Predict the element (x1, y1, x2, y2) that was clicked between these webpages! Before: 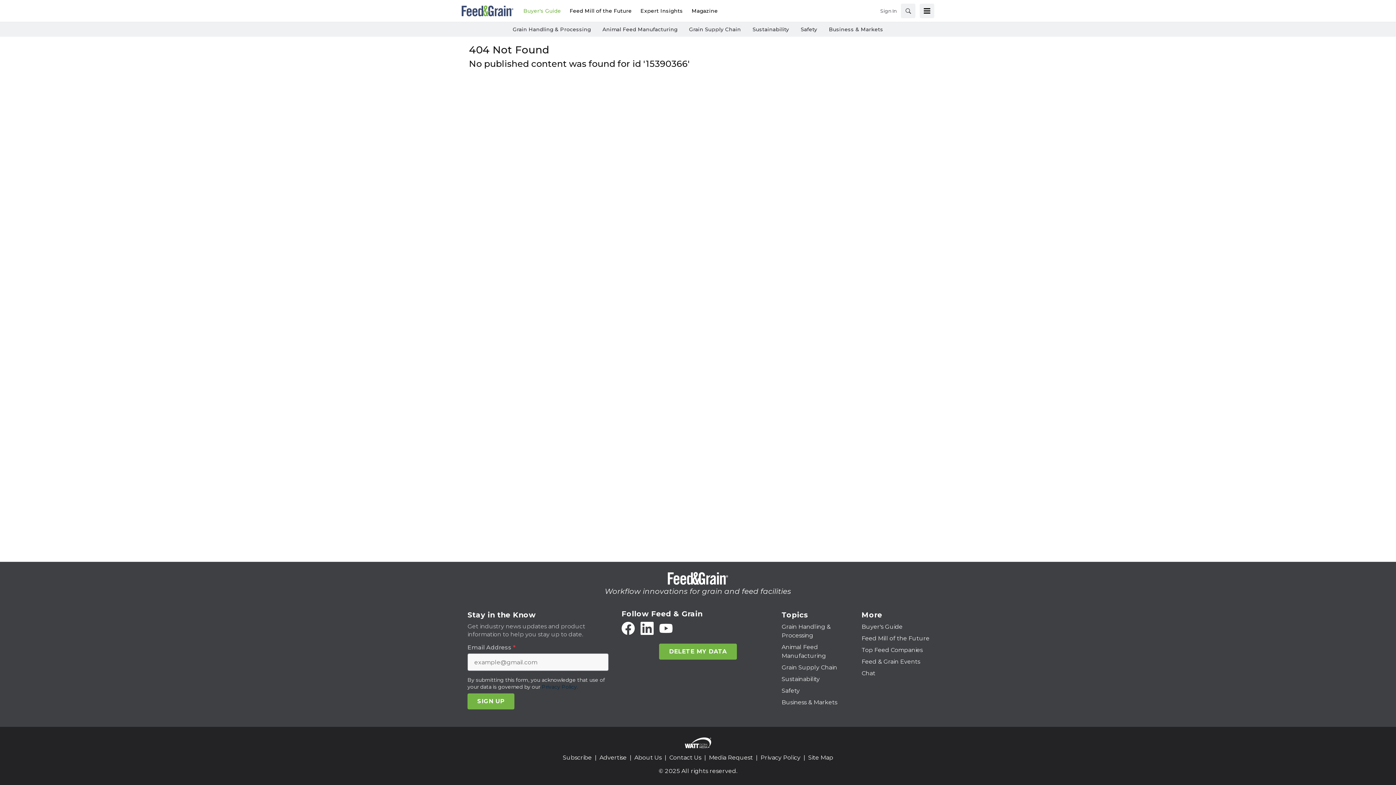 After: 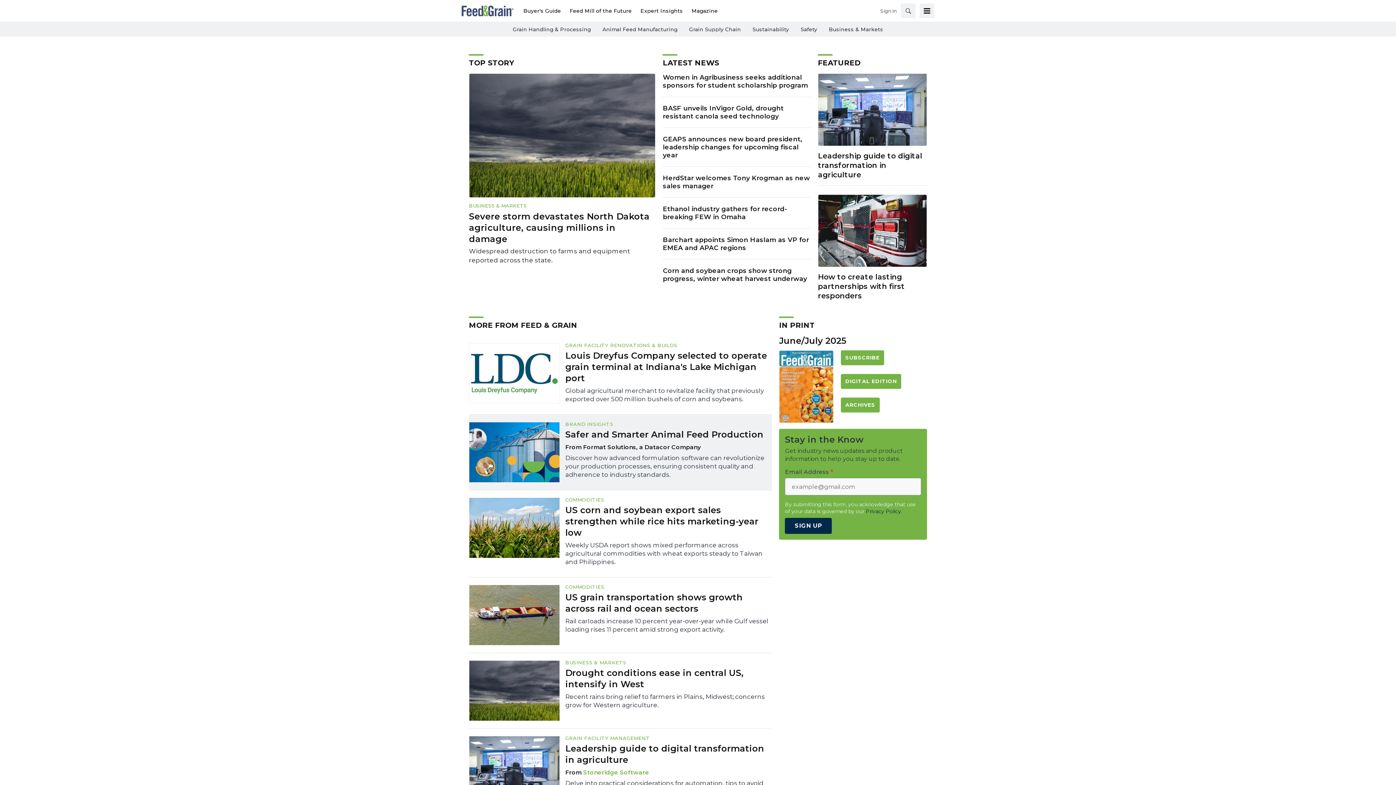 Action: bbox: (668, 572, 728, 585)